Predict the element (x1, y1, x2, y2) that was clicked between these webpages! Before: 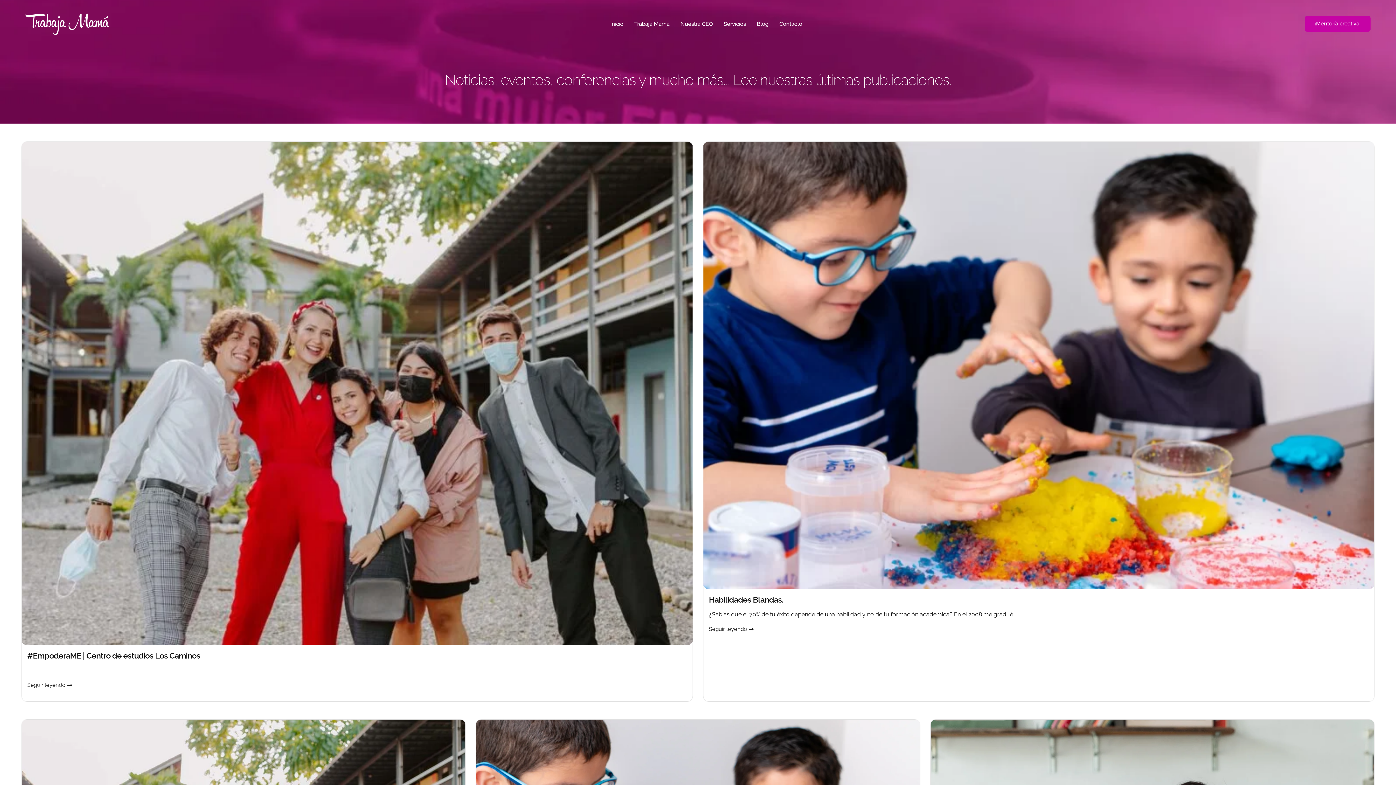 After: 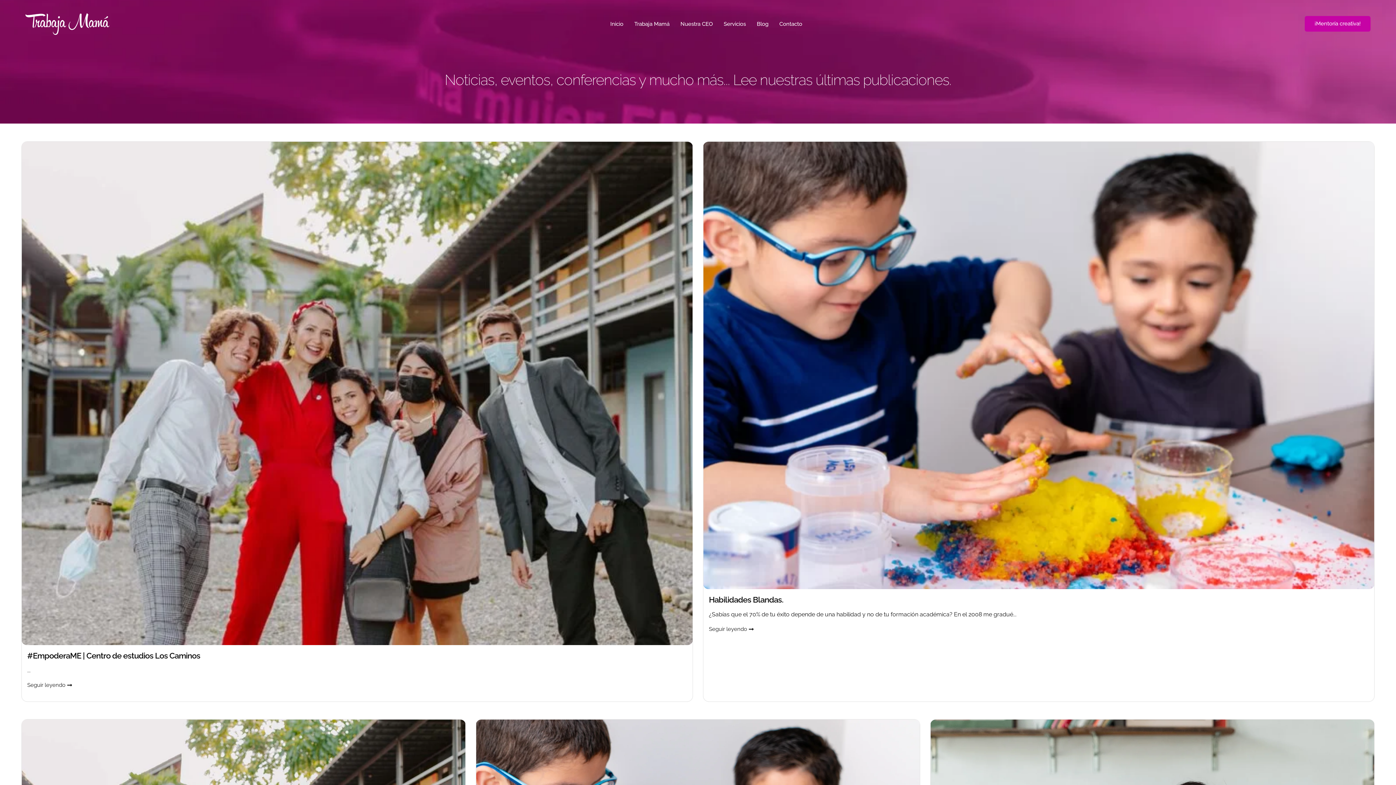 Action: label: Blog bbox: (751, 0, 774, 47)